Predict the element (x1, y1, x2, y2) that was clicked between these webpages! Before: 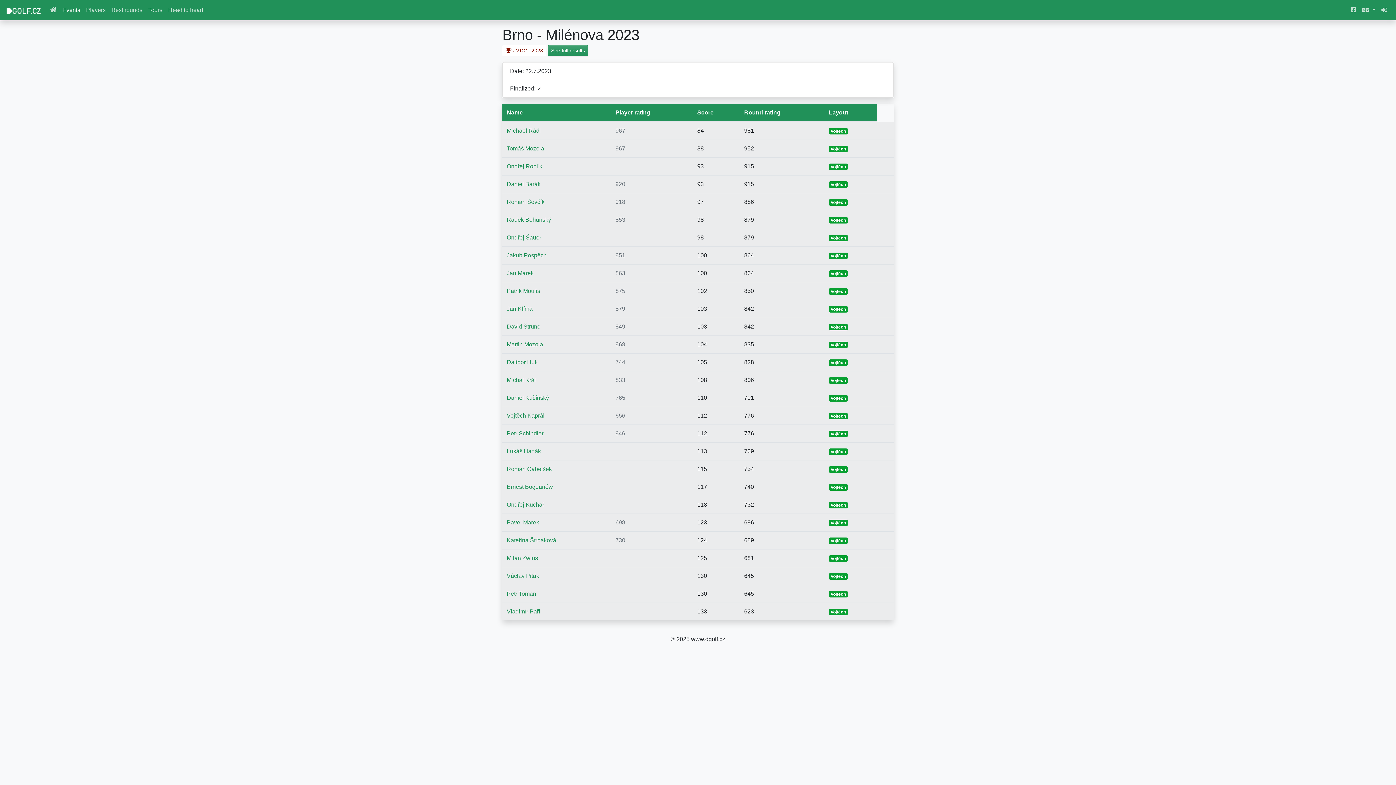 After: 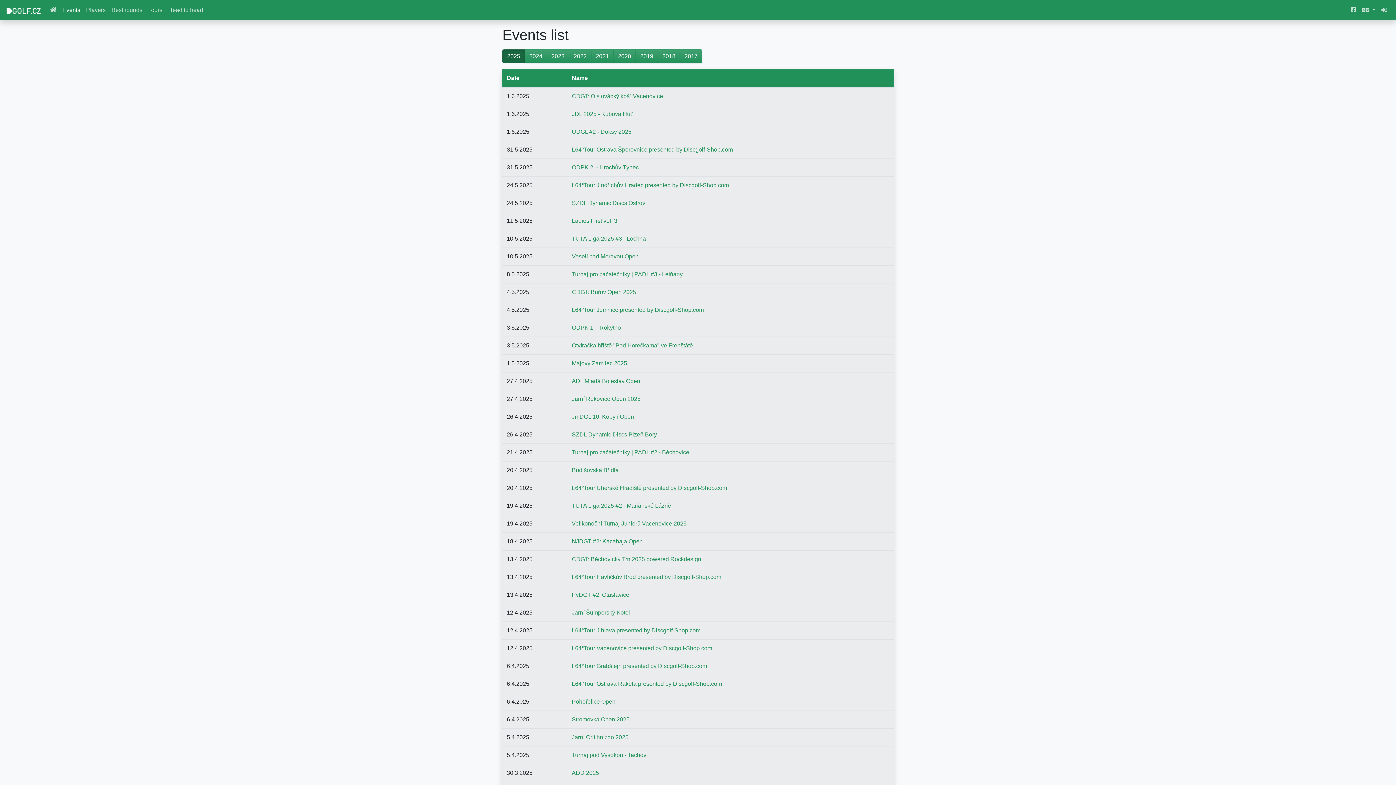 Action: label: Events bbox: (59, 2, 83, 17)